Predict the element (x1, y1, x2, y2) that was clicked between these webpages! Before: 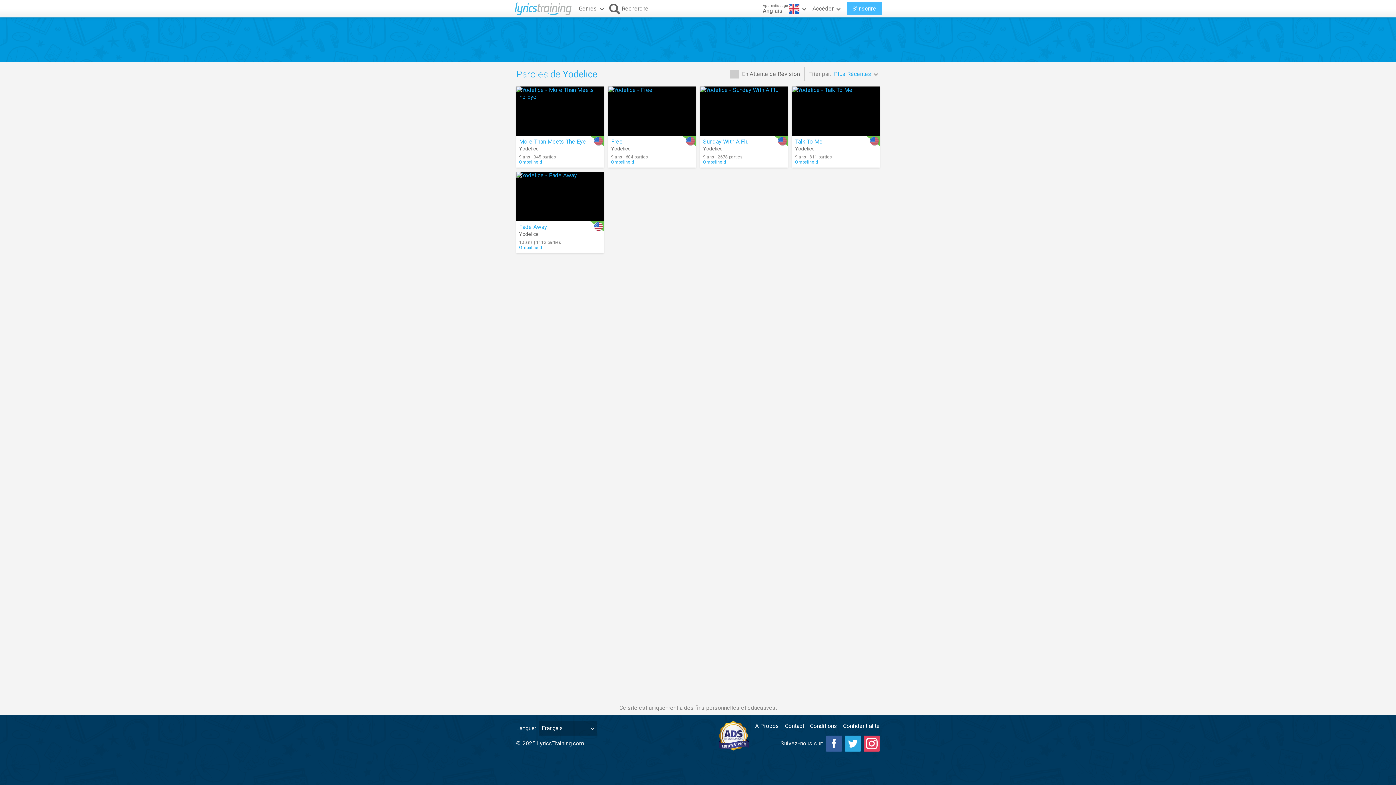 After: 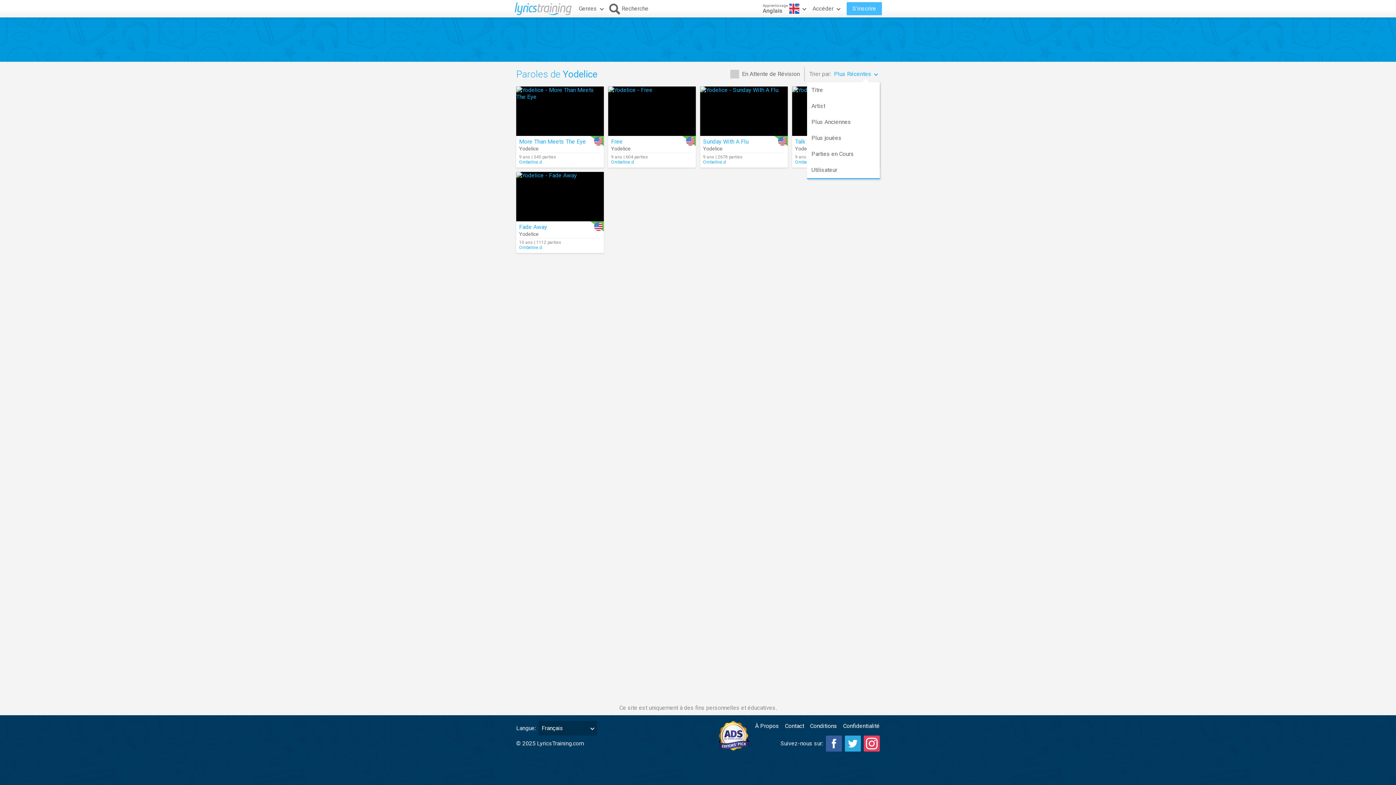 Action: label: Plus Récentes bbox: (834, 66, 880, 82)